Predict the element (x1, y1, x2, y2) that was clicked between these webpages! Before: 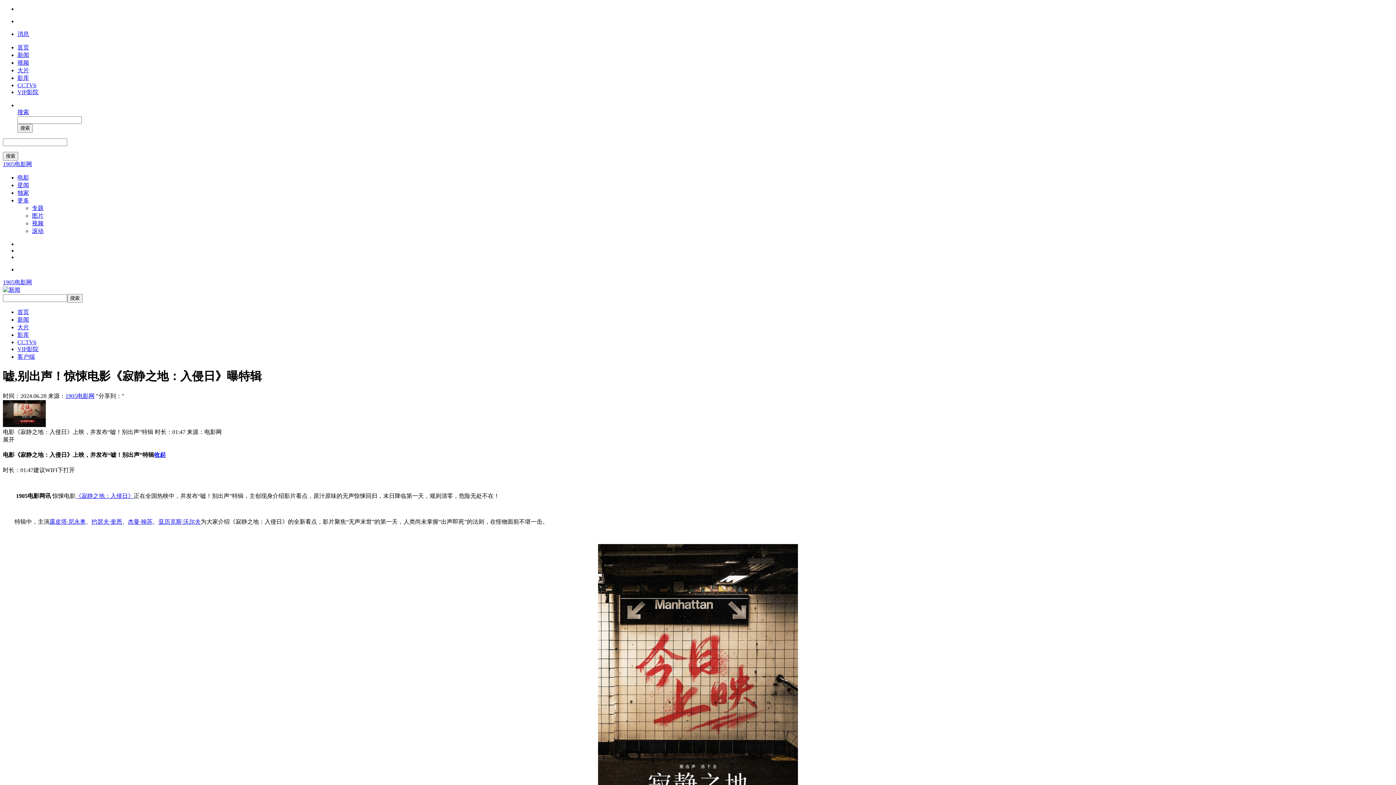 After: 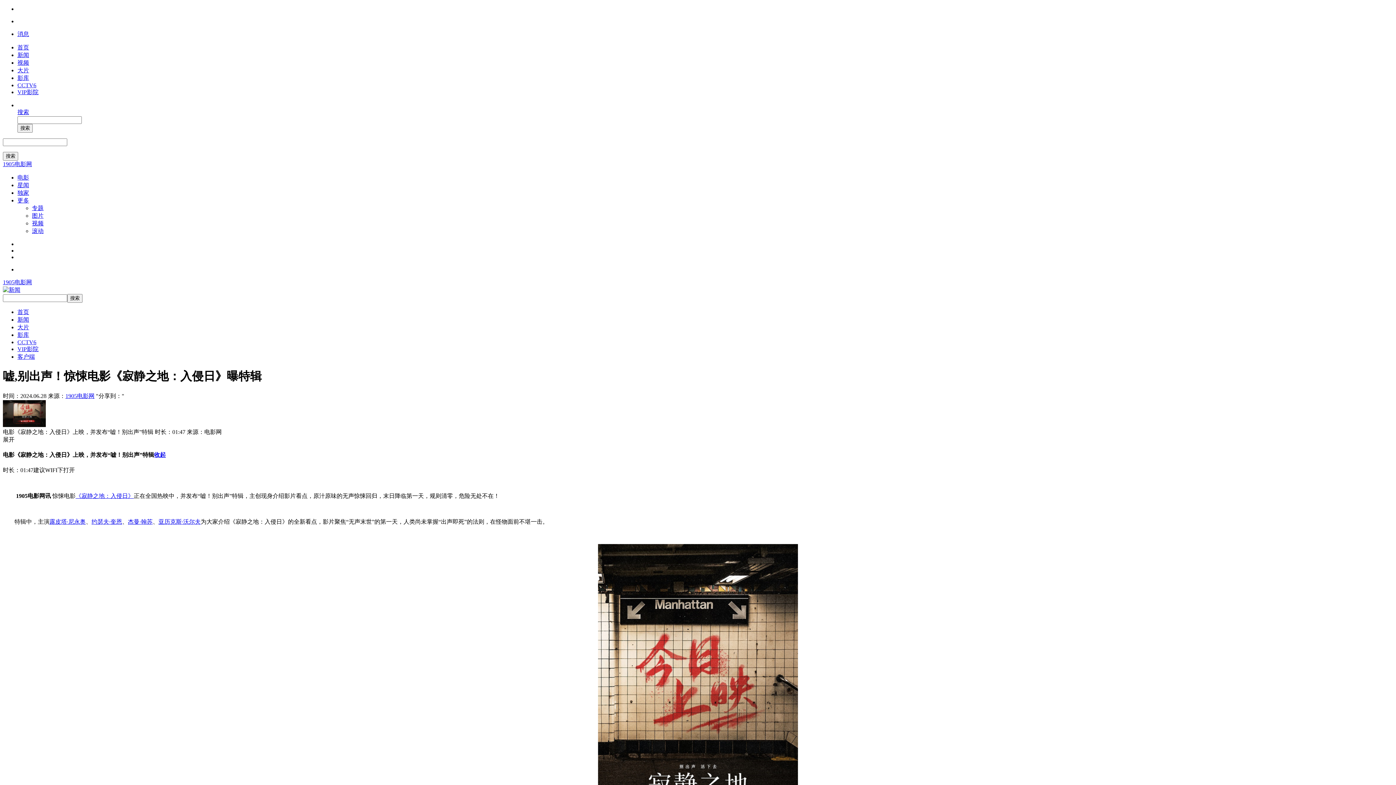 Action: bbox: (2, 286, 20, 293)